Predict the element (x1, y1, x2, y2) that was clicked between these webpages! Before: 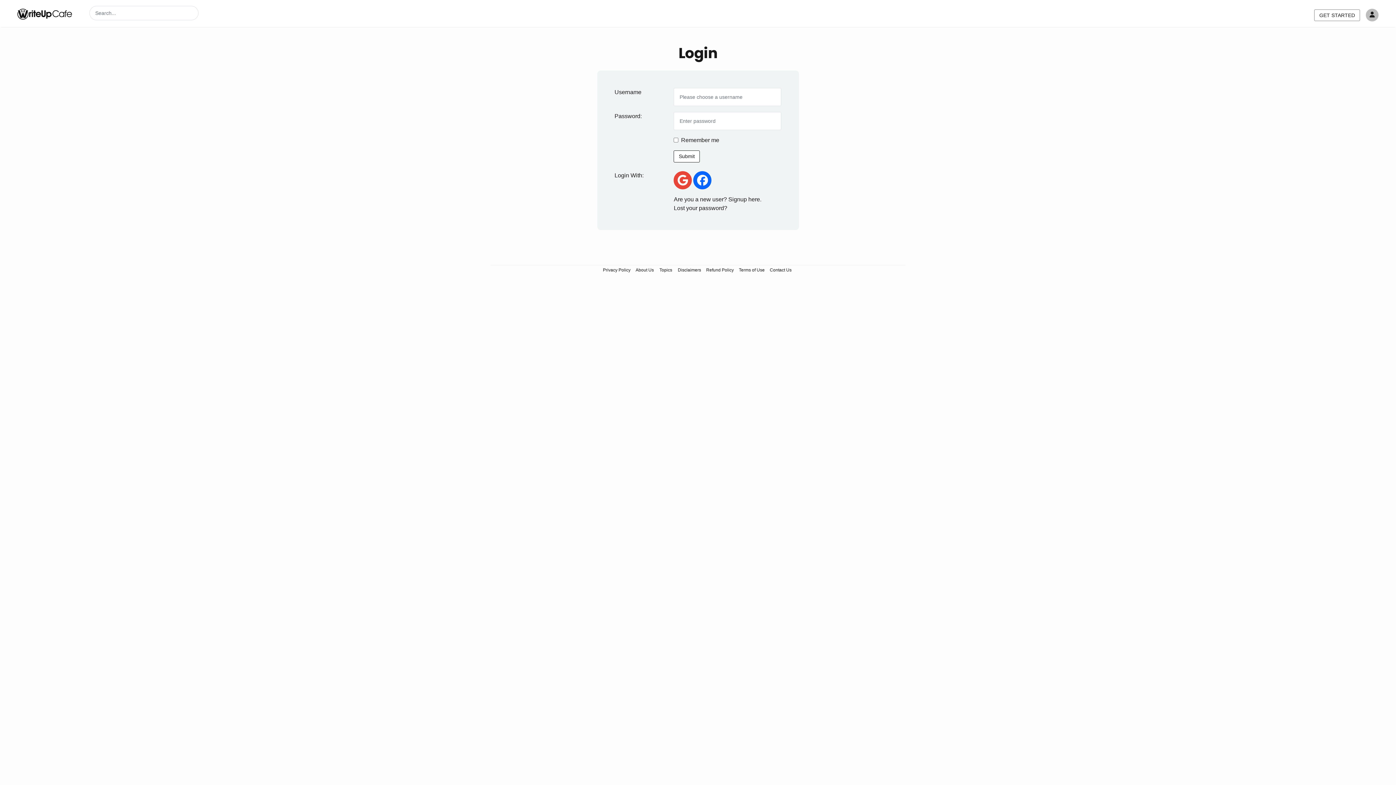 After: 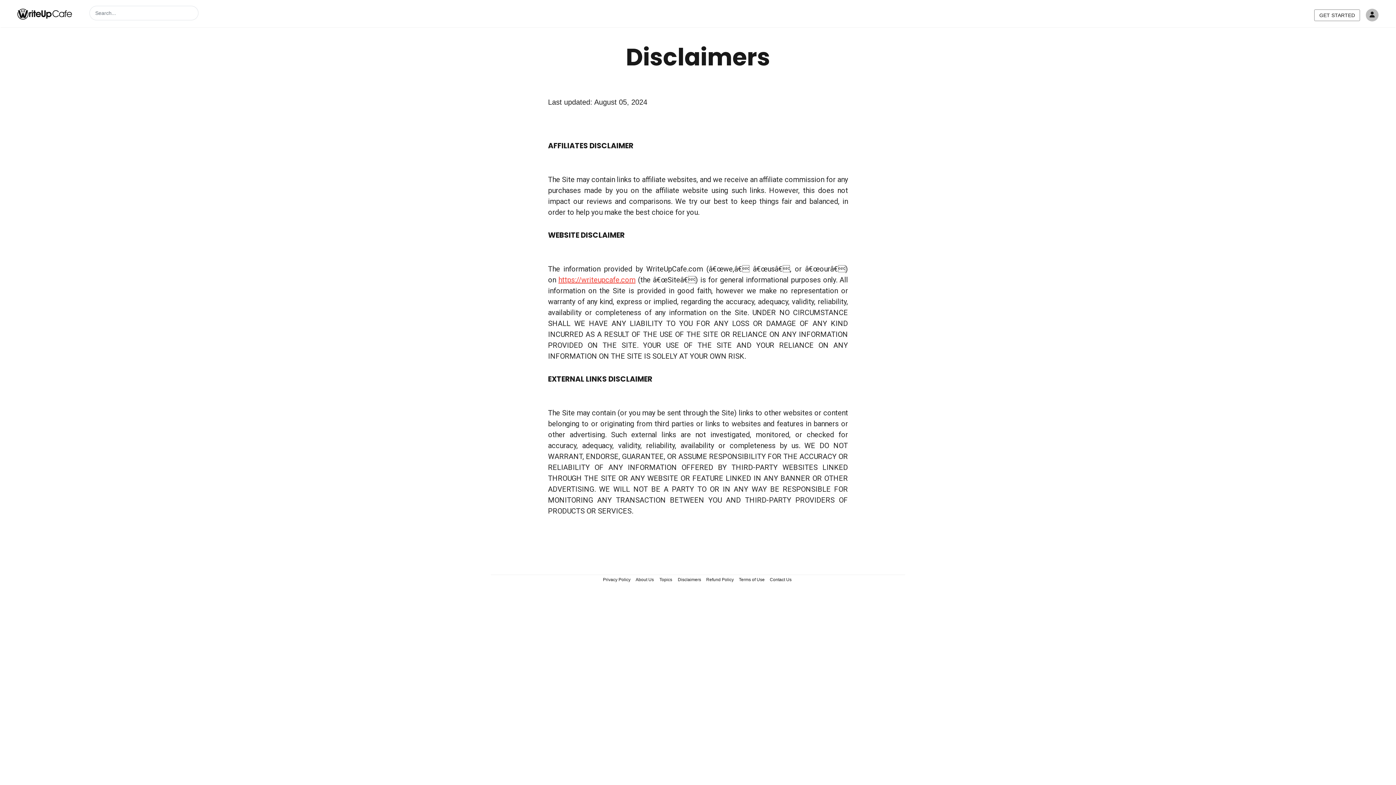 Action: label: Disclaimers bbox: (676, 265, 703, 274)